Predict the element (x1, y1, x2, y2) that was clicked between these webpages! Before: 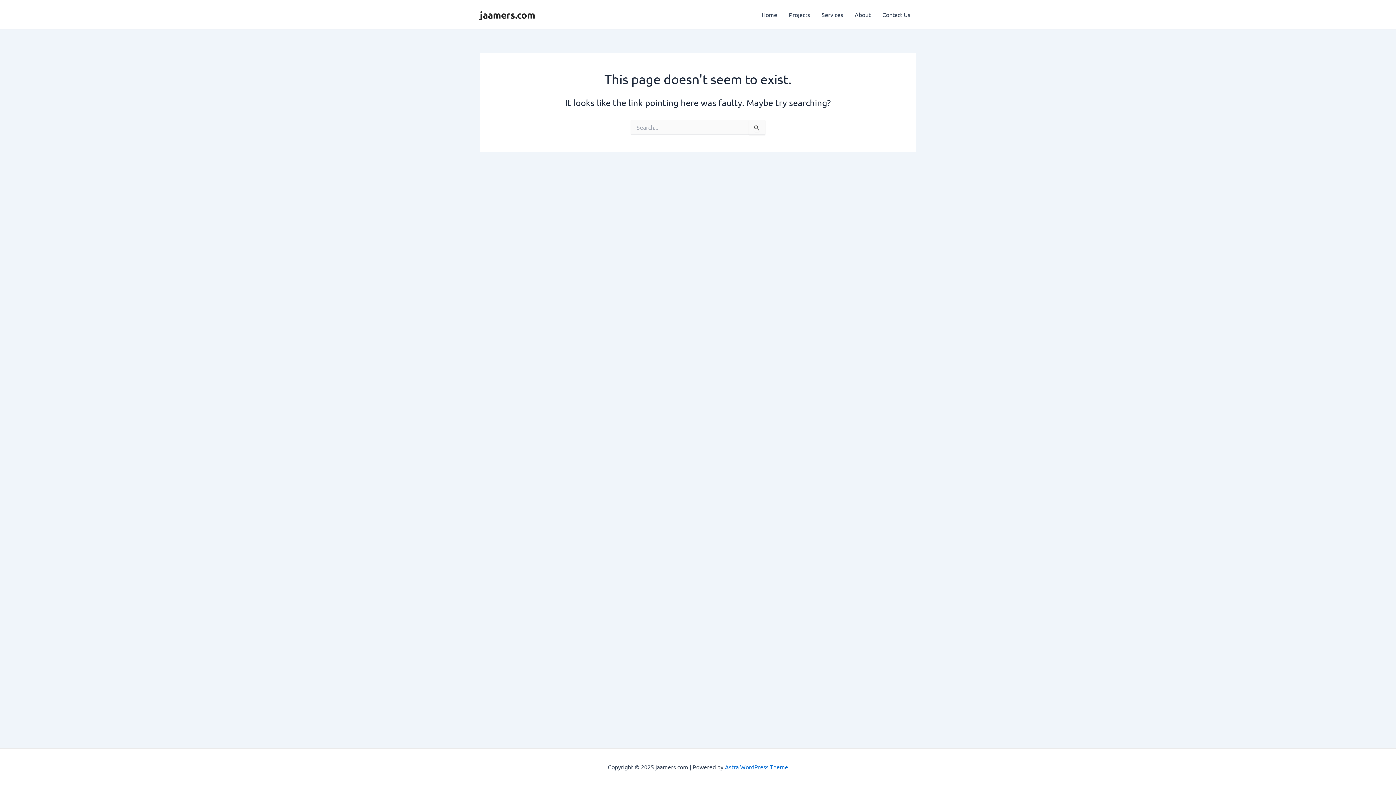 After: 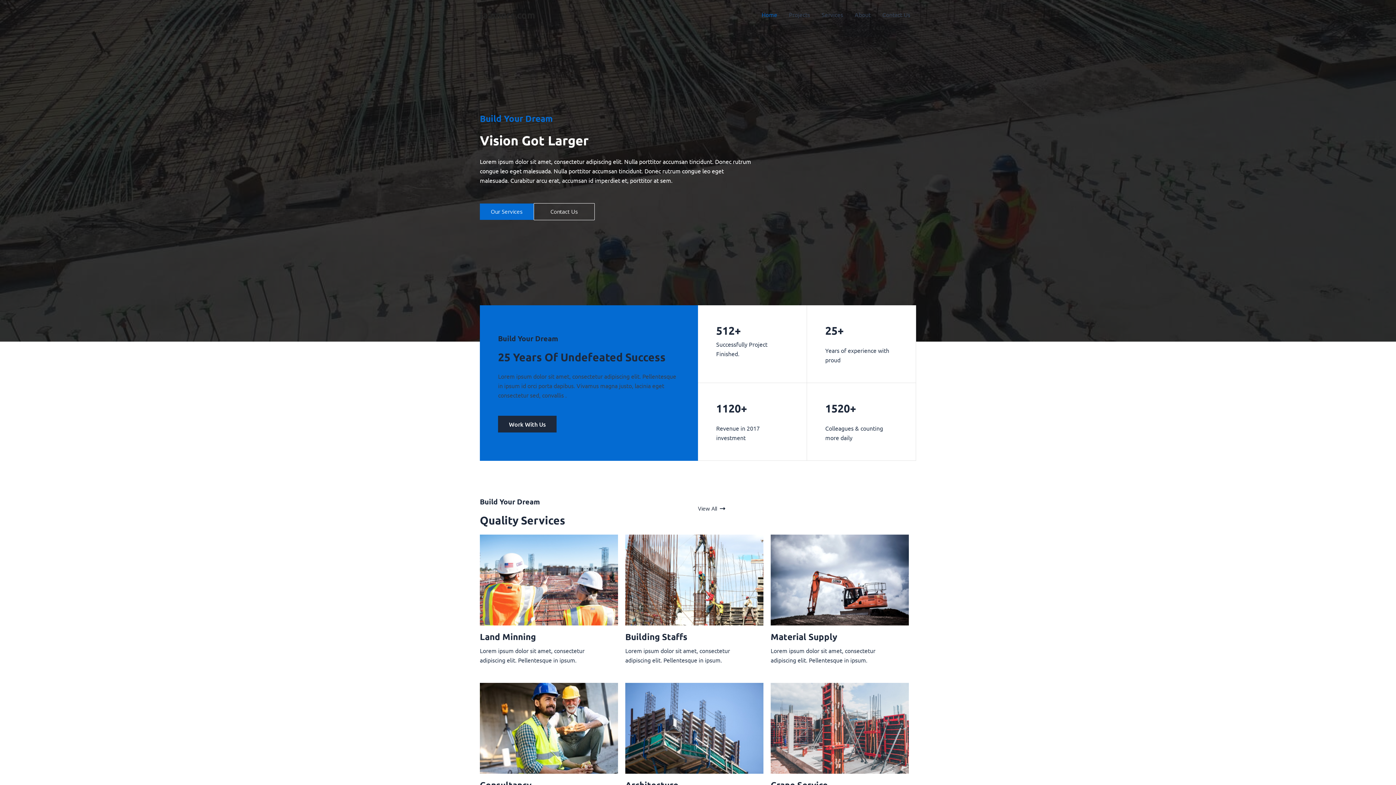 Action: bbox: (756, 0, 783, 29) label: Home